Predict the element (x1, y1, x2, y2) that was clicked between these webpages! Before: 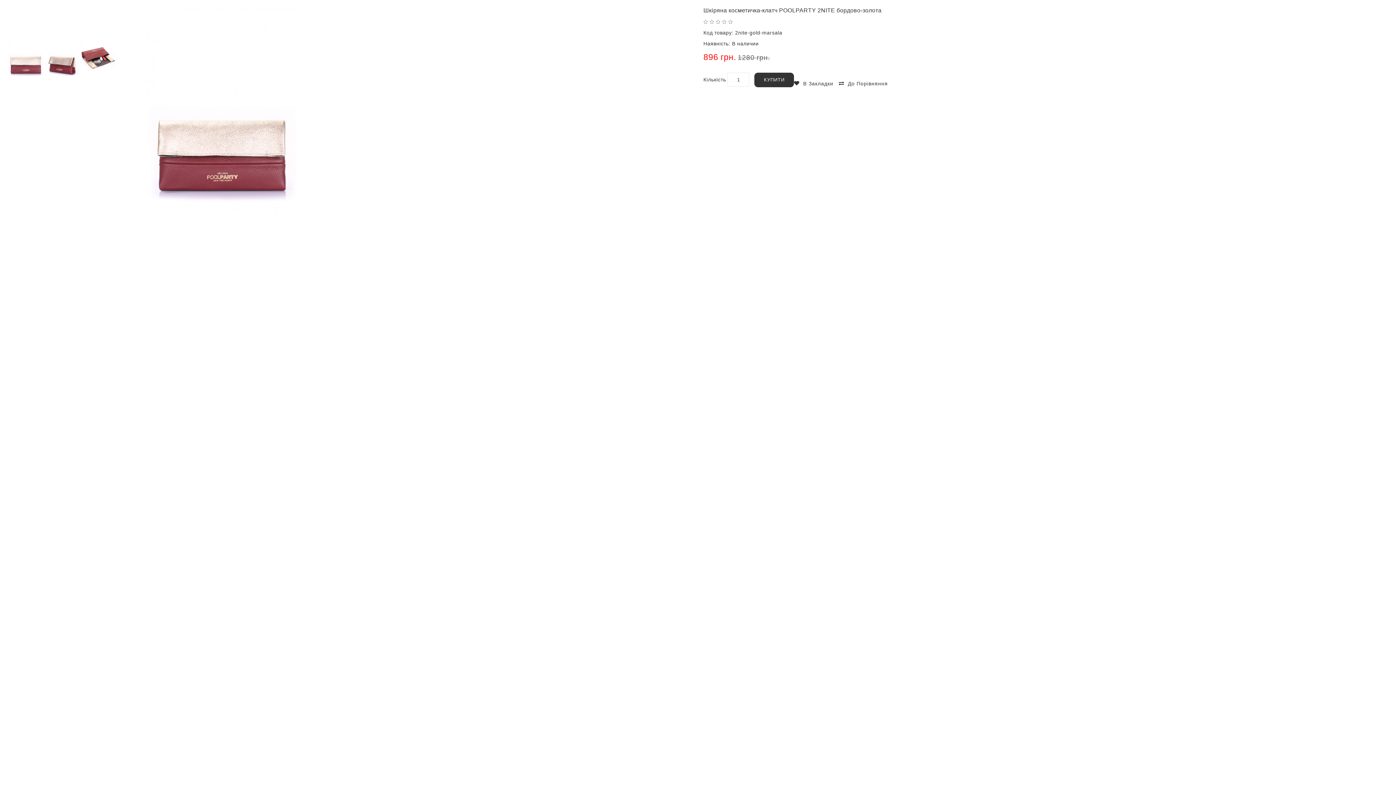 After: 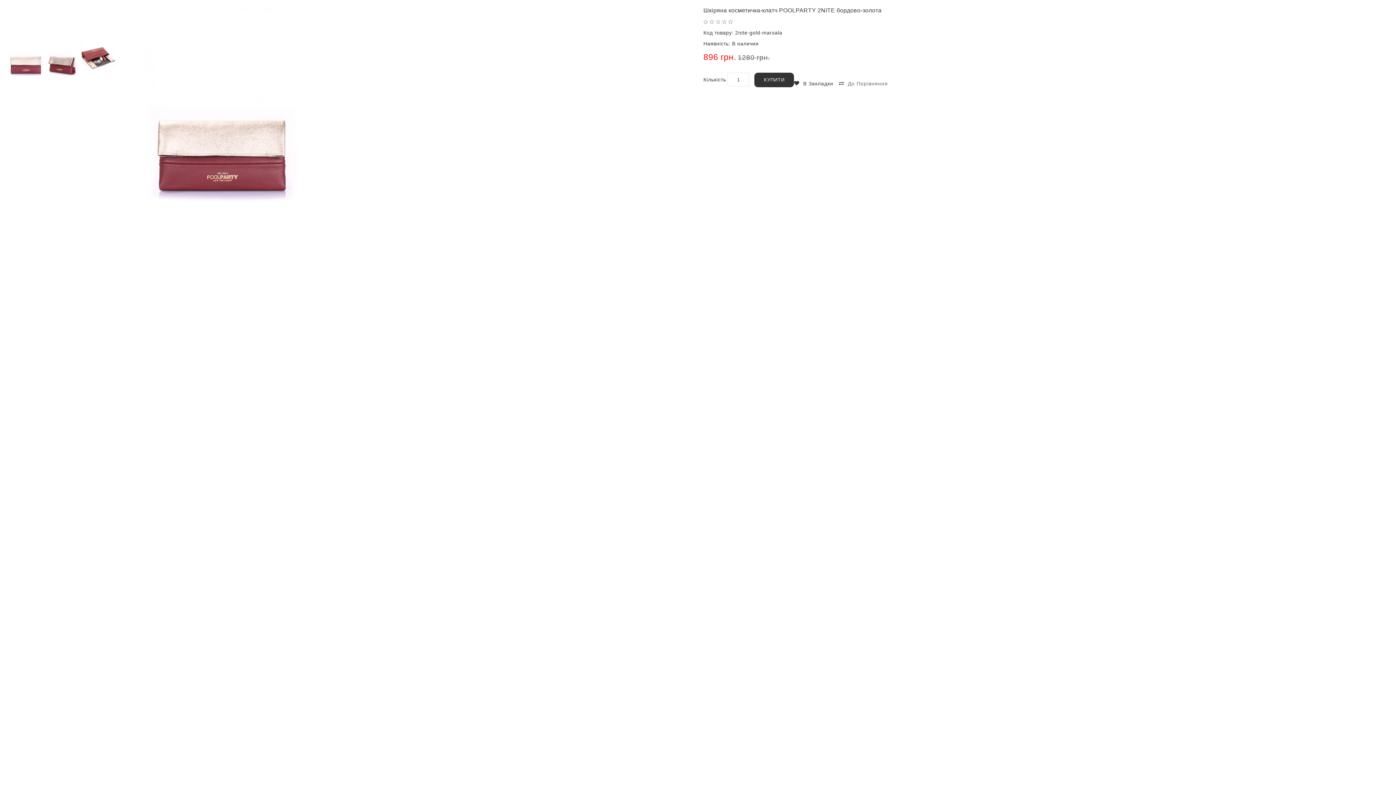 Action: bbox: (839, 76, 888, 90) label: До Порівняння